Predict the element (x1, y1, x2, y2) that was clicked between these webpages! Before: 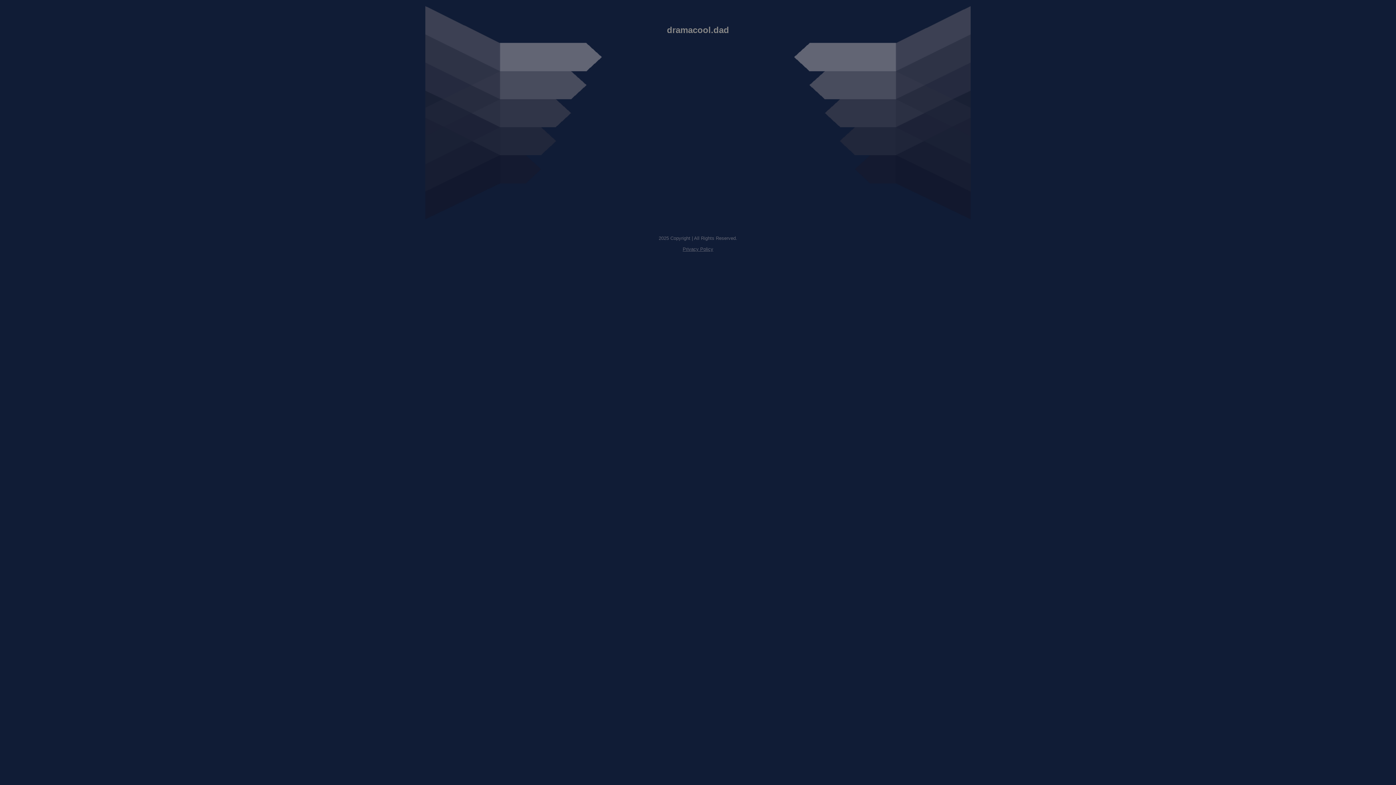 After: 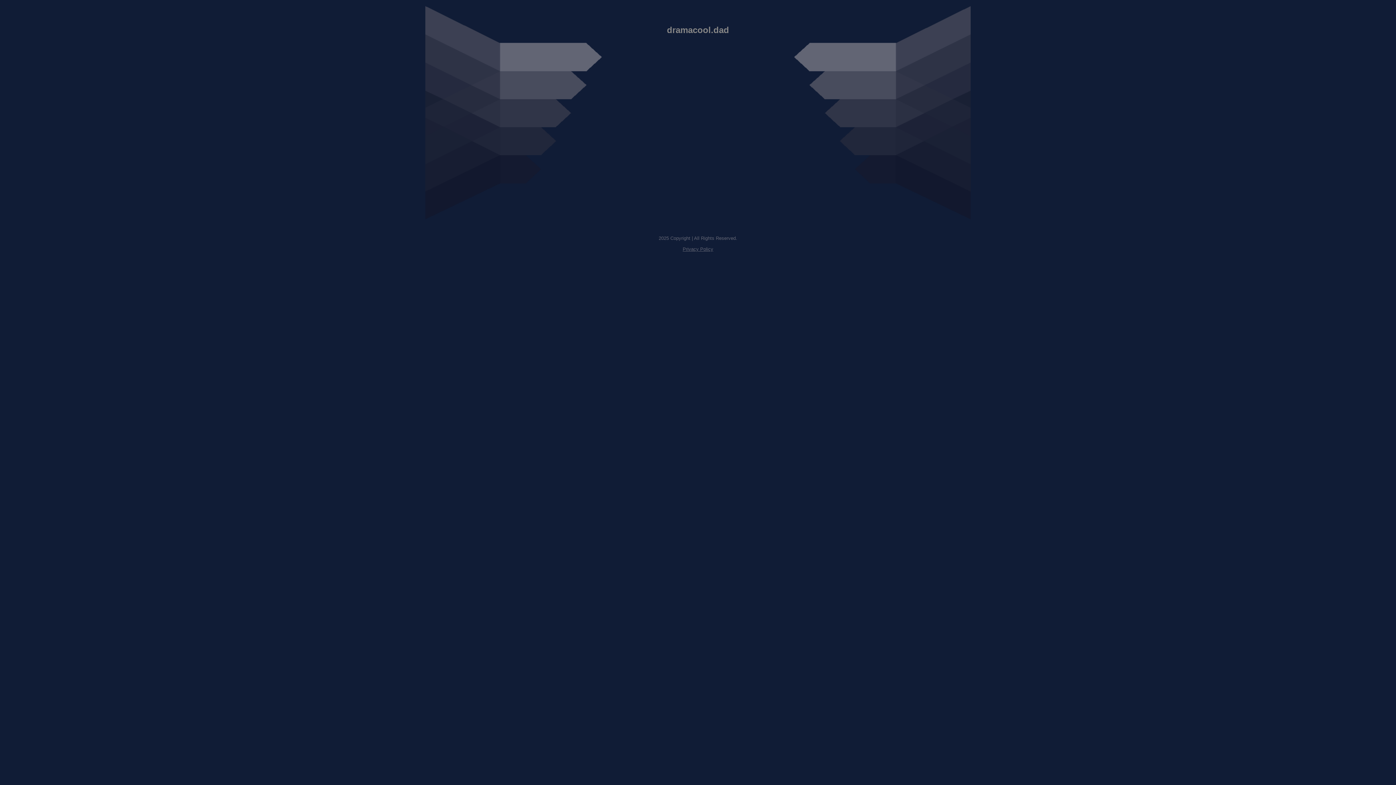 Action: bbox: (682, 246, 713, 252) label: Privacy Policy